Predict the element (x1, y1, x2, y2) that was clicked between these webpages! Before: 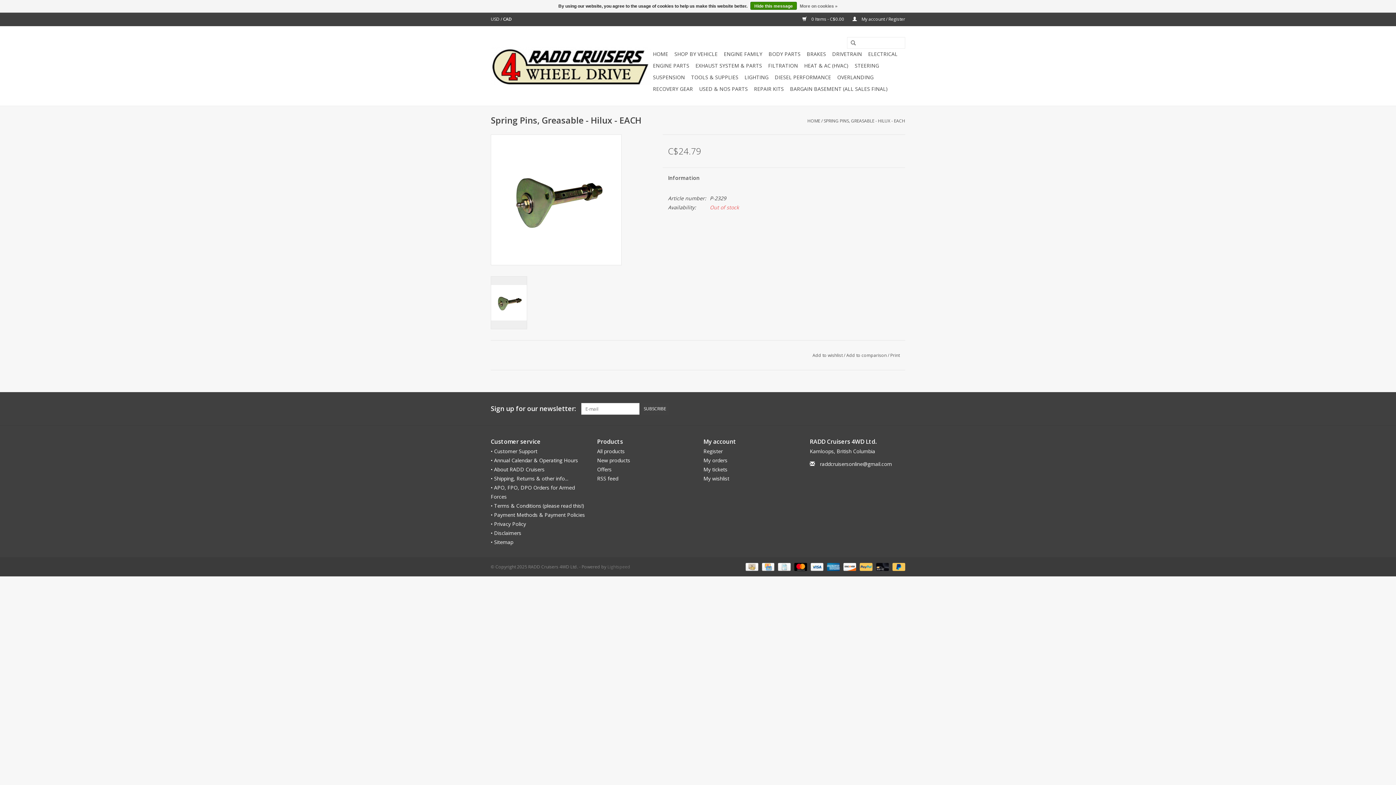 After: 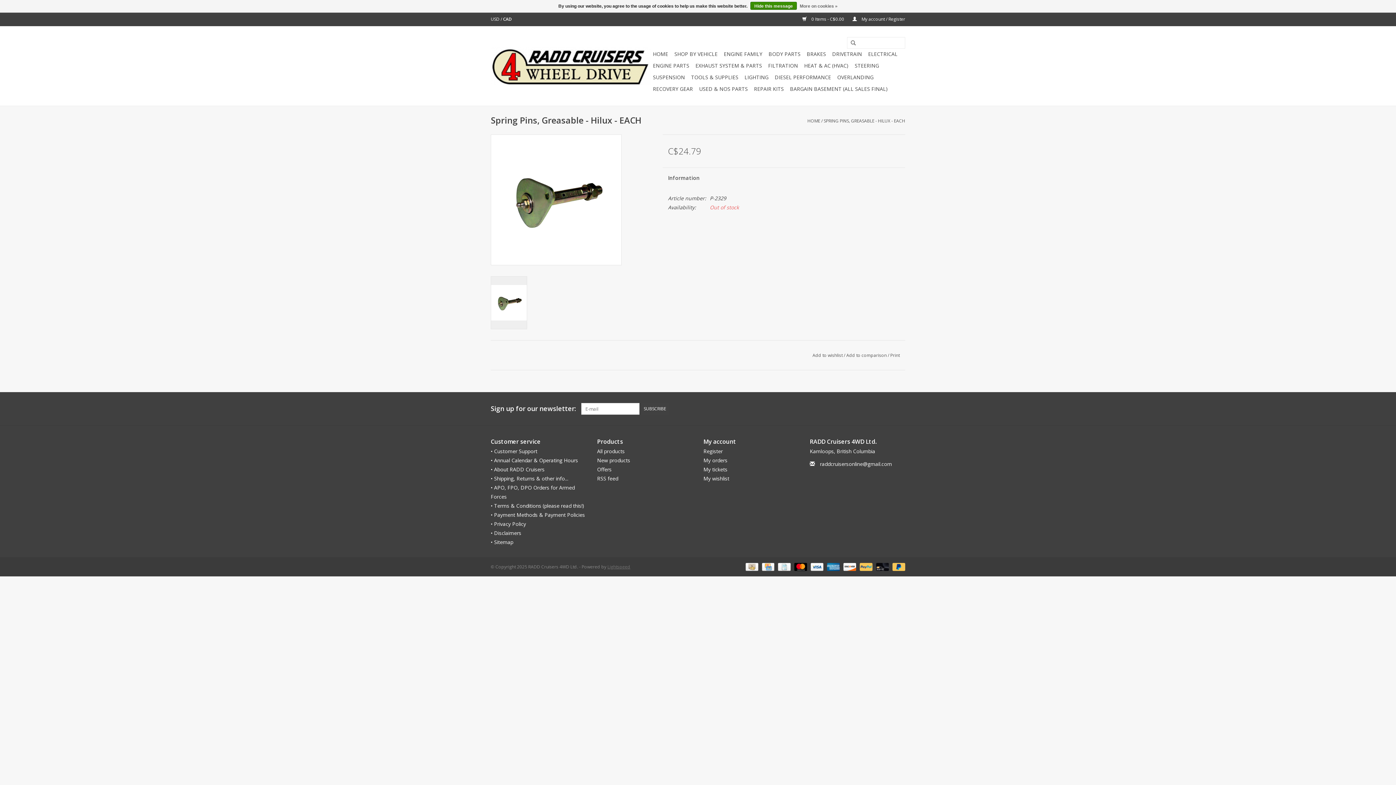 Action: label: Lightspeed bbox: (607, 564, 630, 570)